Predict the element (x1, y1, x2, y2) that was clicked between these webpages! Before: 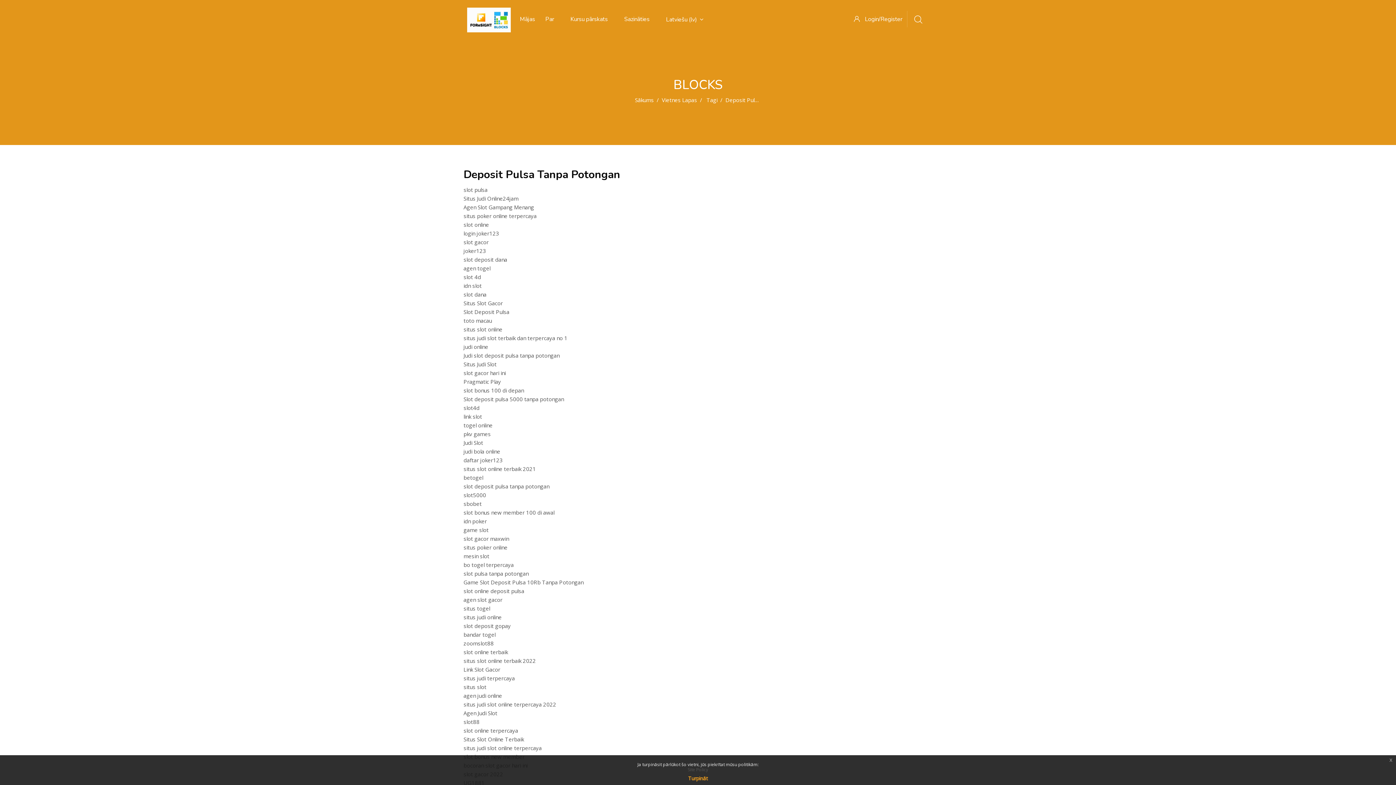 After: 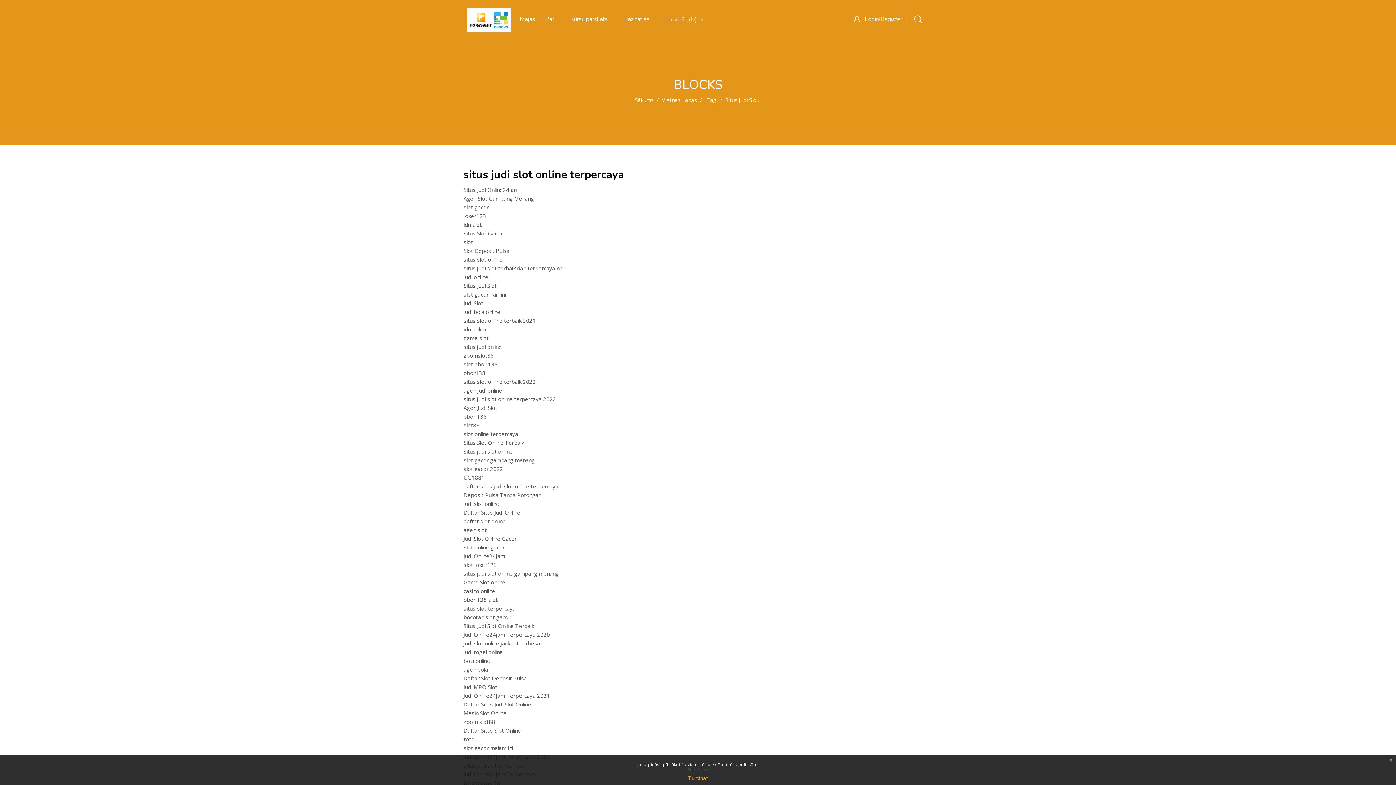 Action: label: situs judi slot online terpercaya bbox: (463, 744, 541, 752)